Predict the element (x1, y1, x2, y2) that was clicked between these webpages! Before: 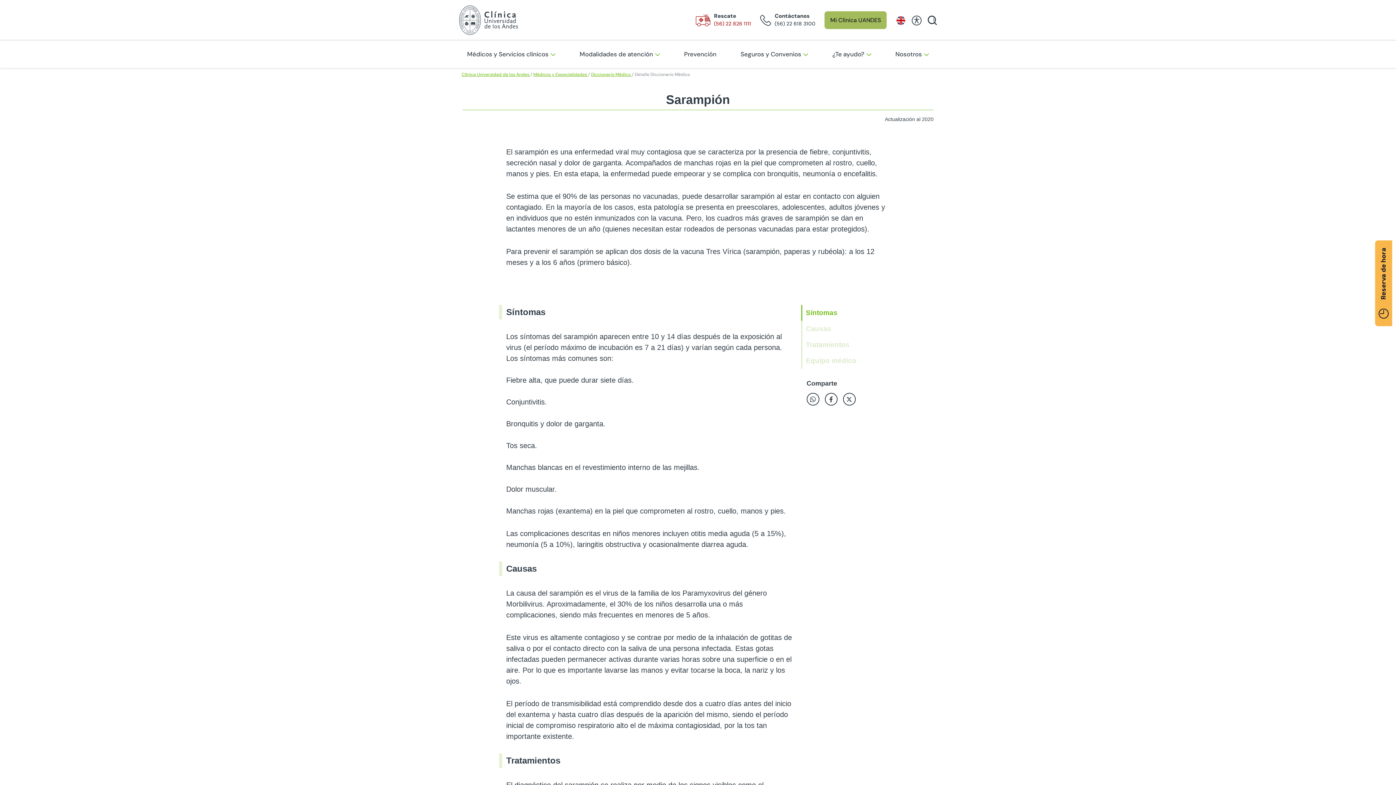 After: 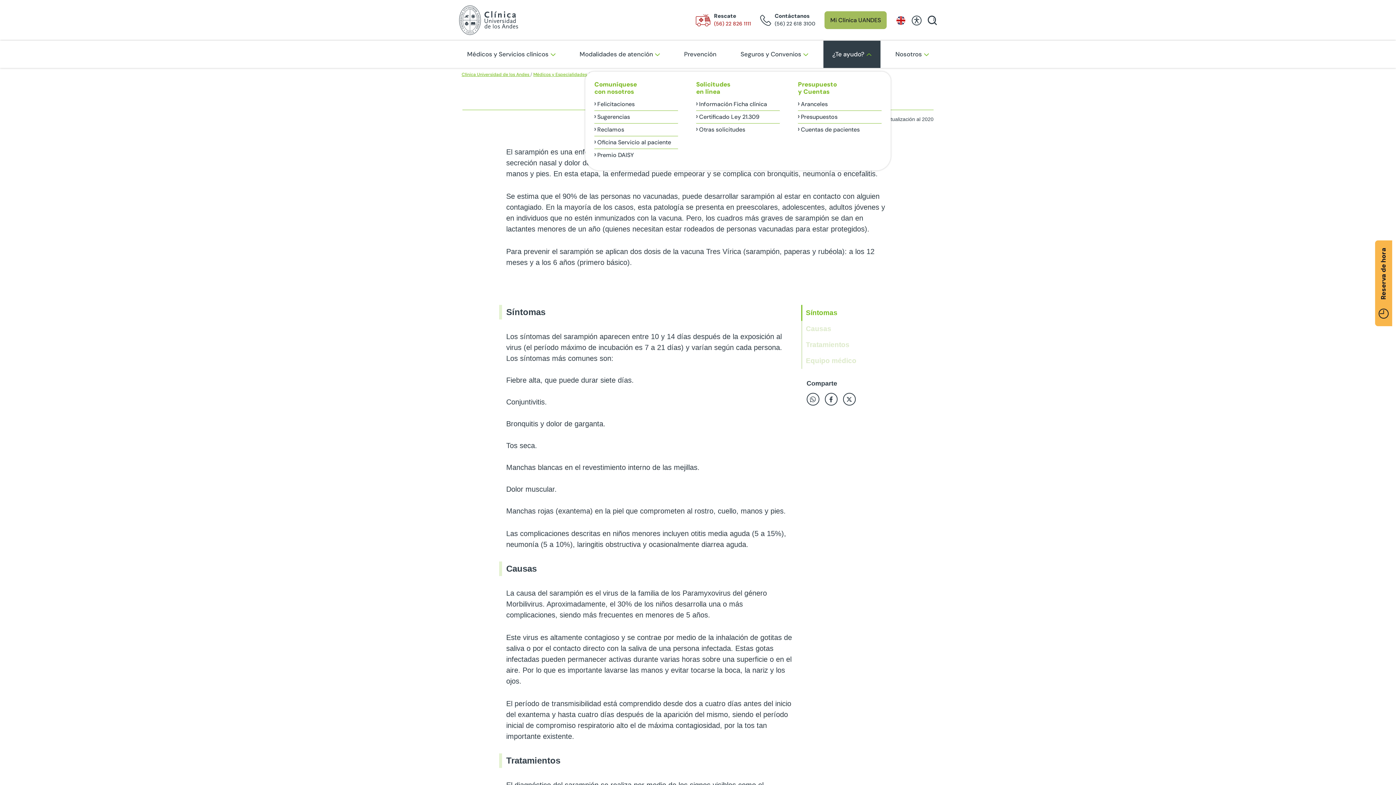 Action: label: ¿Te ayudo?  bbox: (823, 40, 880, 68)